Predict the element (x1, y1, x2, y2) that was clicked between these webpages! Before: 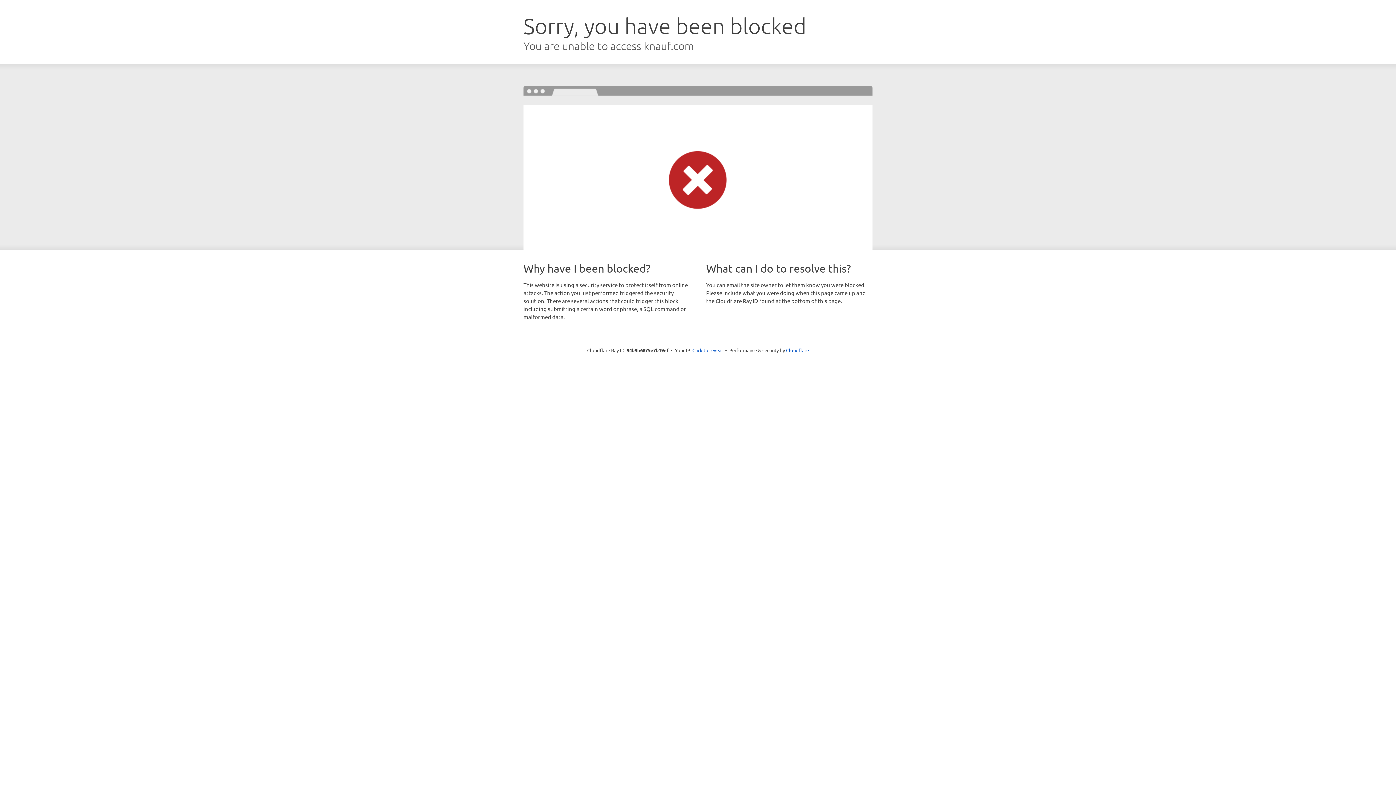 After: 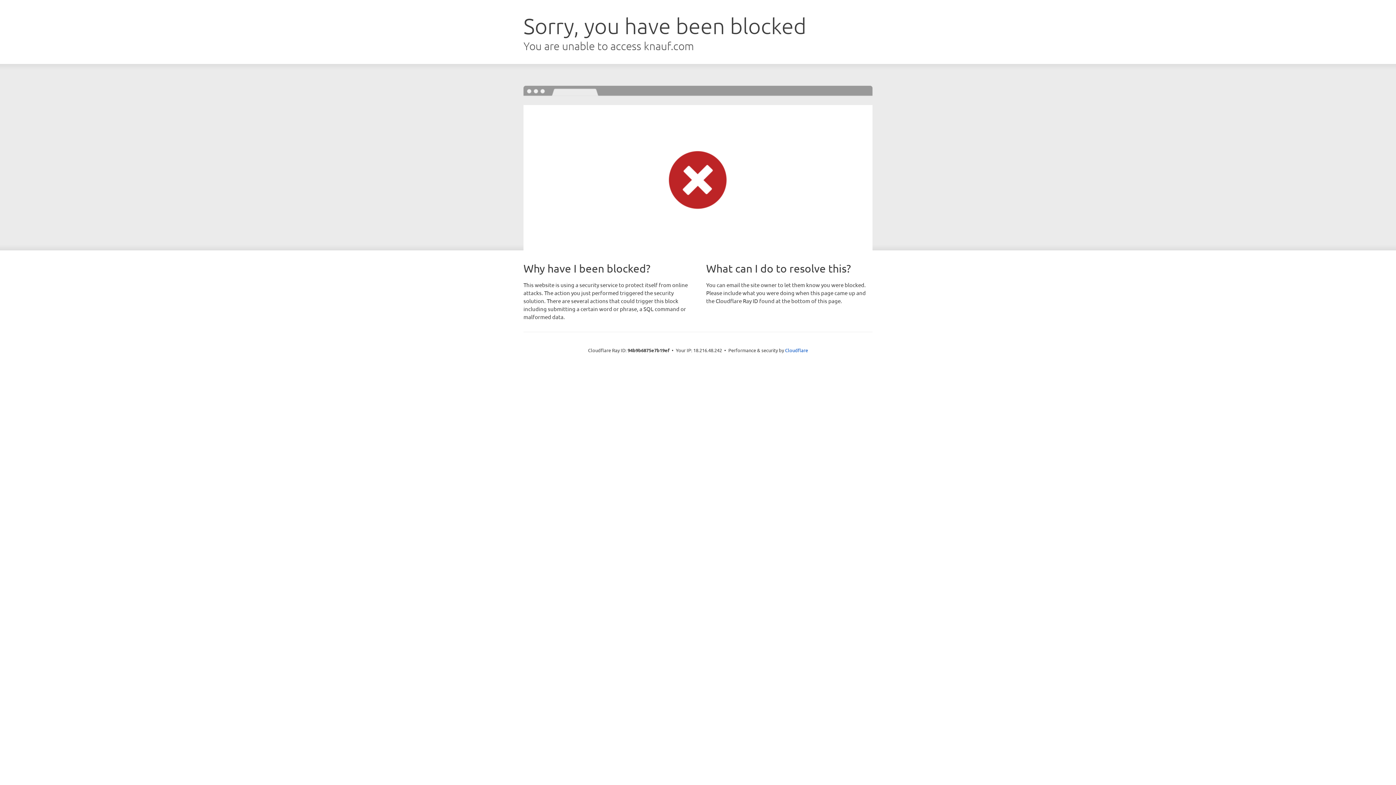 Action: label: Click to reveal bbox: (692, 346, 723, 353)